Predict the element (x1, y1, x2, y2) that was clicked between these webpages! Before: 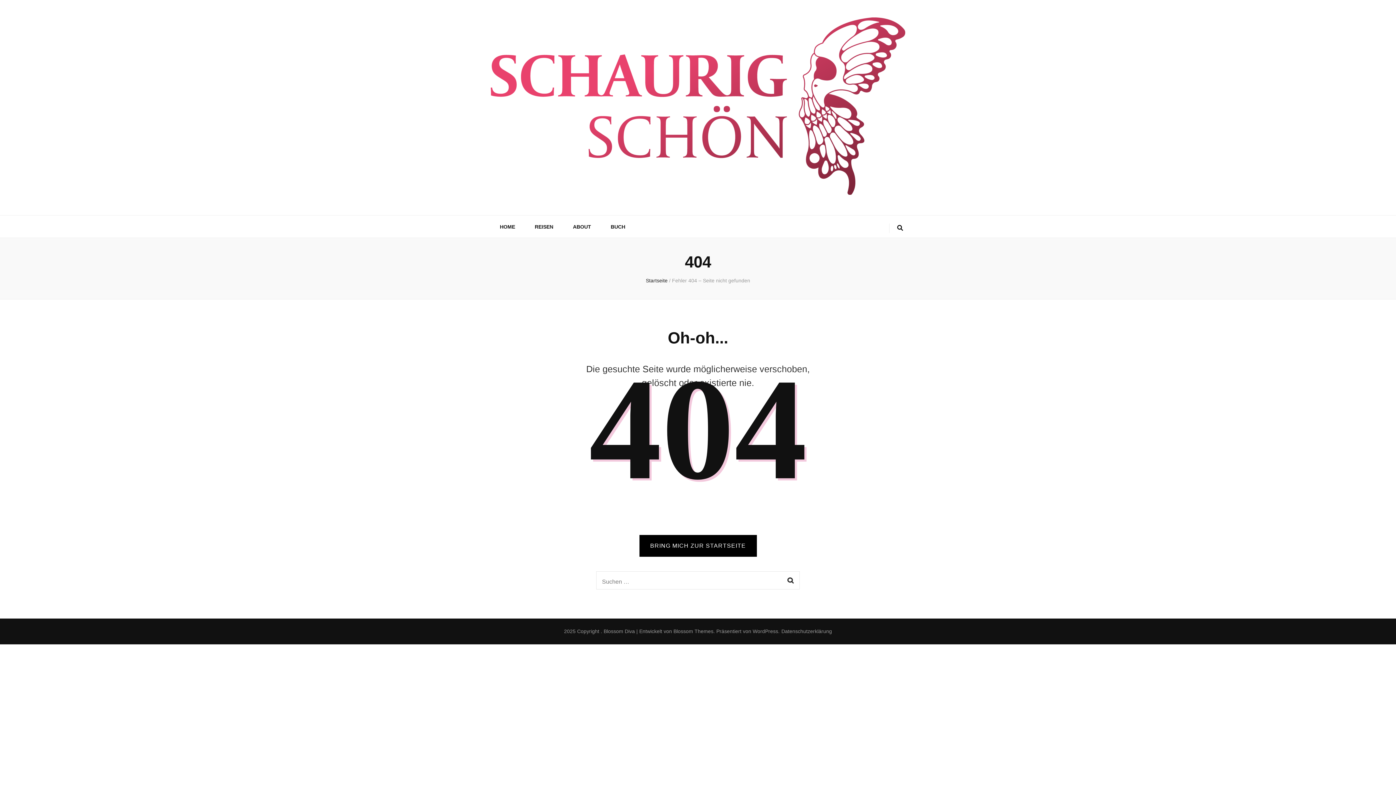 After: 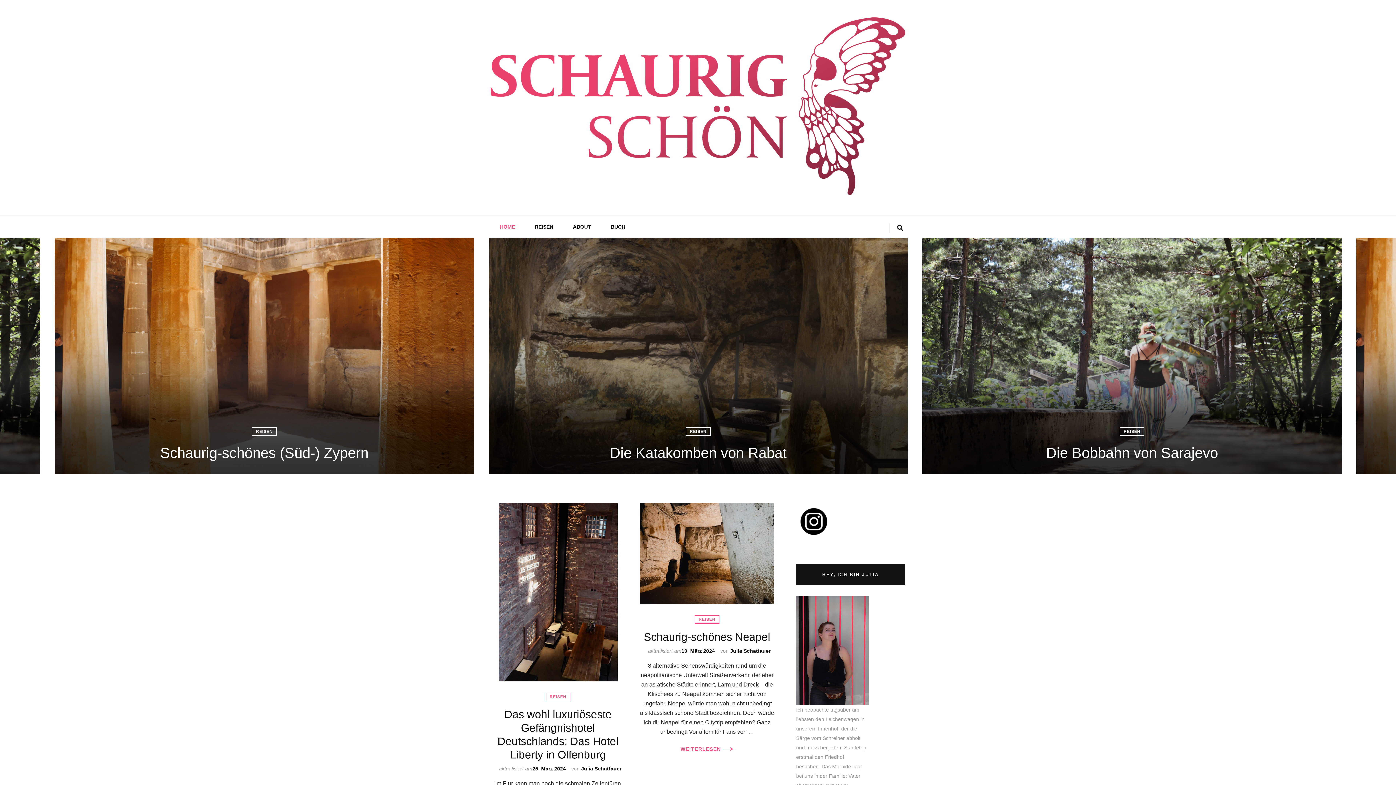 Action: bbox: (639, 535, 756, 557) label: BRING MICH ZUR STARTSEITE